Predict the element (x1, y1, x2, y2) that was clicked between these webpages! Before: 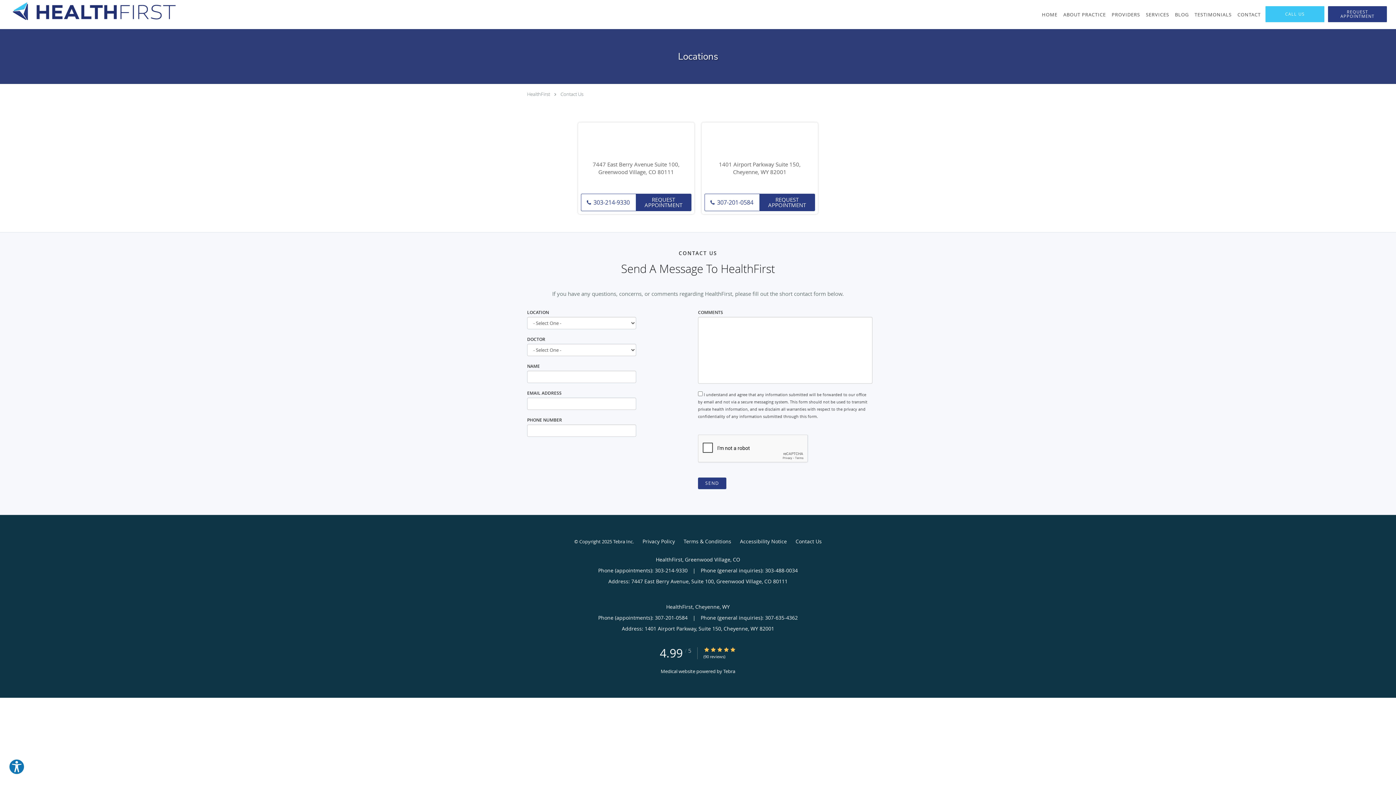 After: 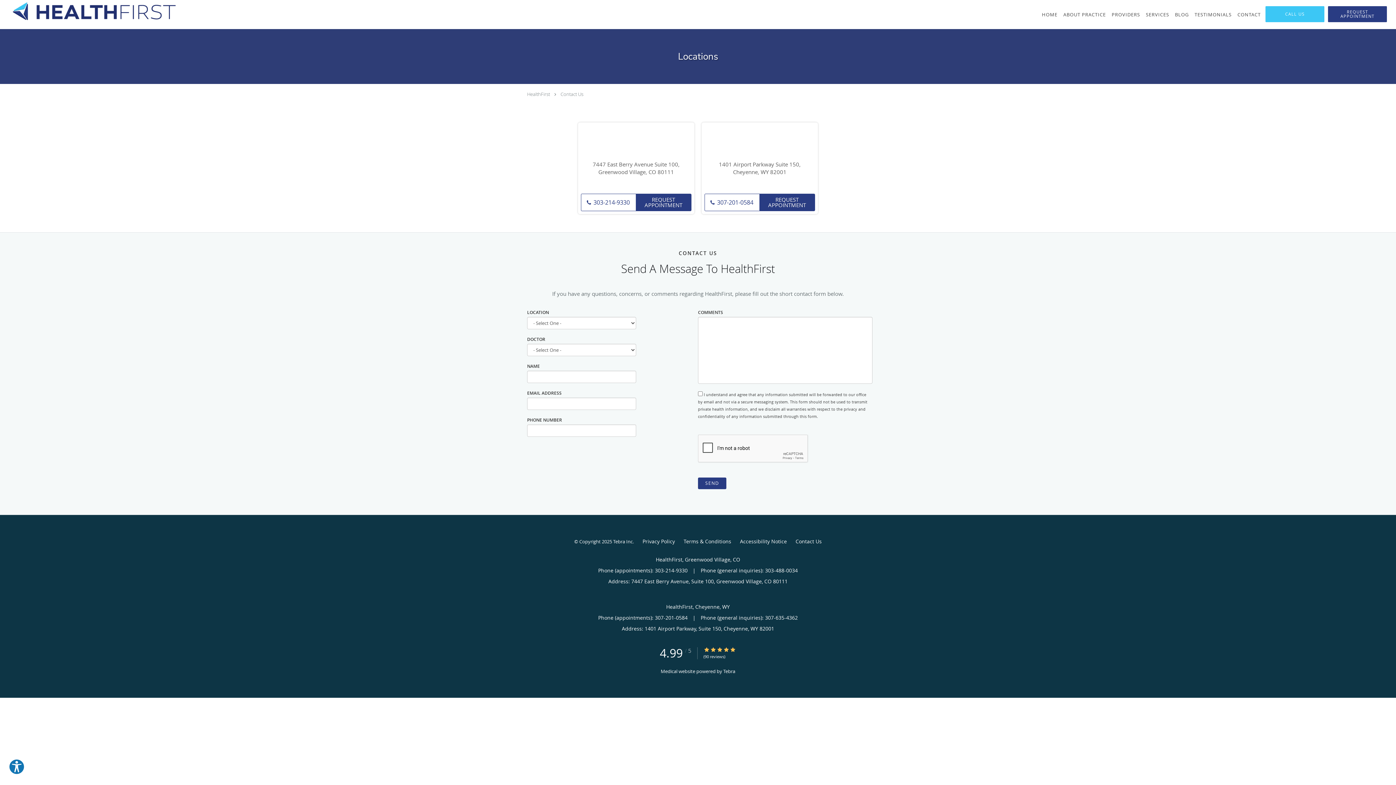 Action: bbox: (581, 194, 636, 210) label: 303-214-9330